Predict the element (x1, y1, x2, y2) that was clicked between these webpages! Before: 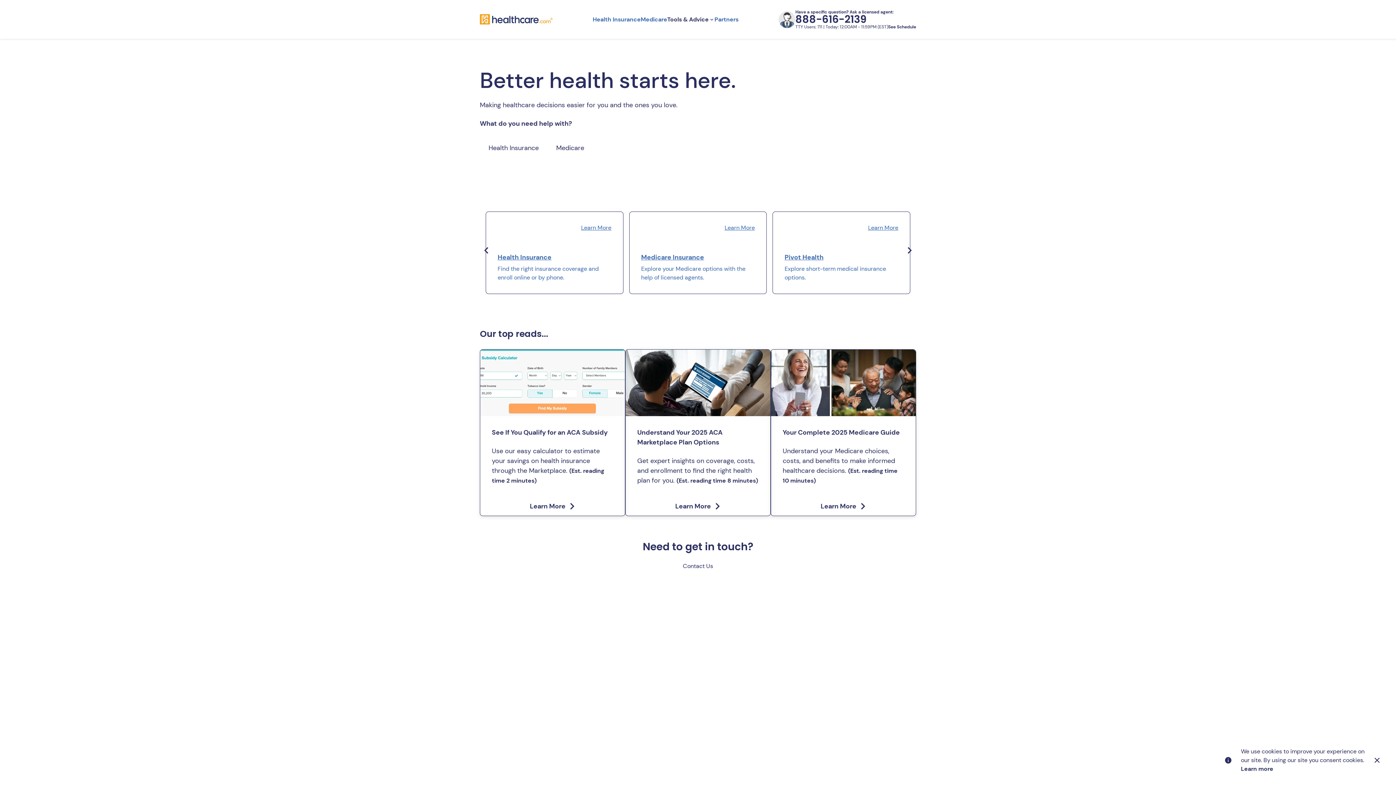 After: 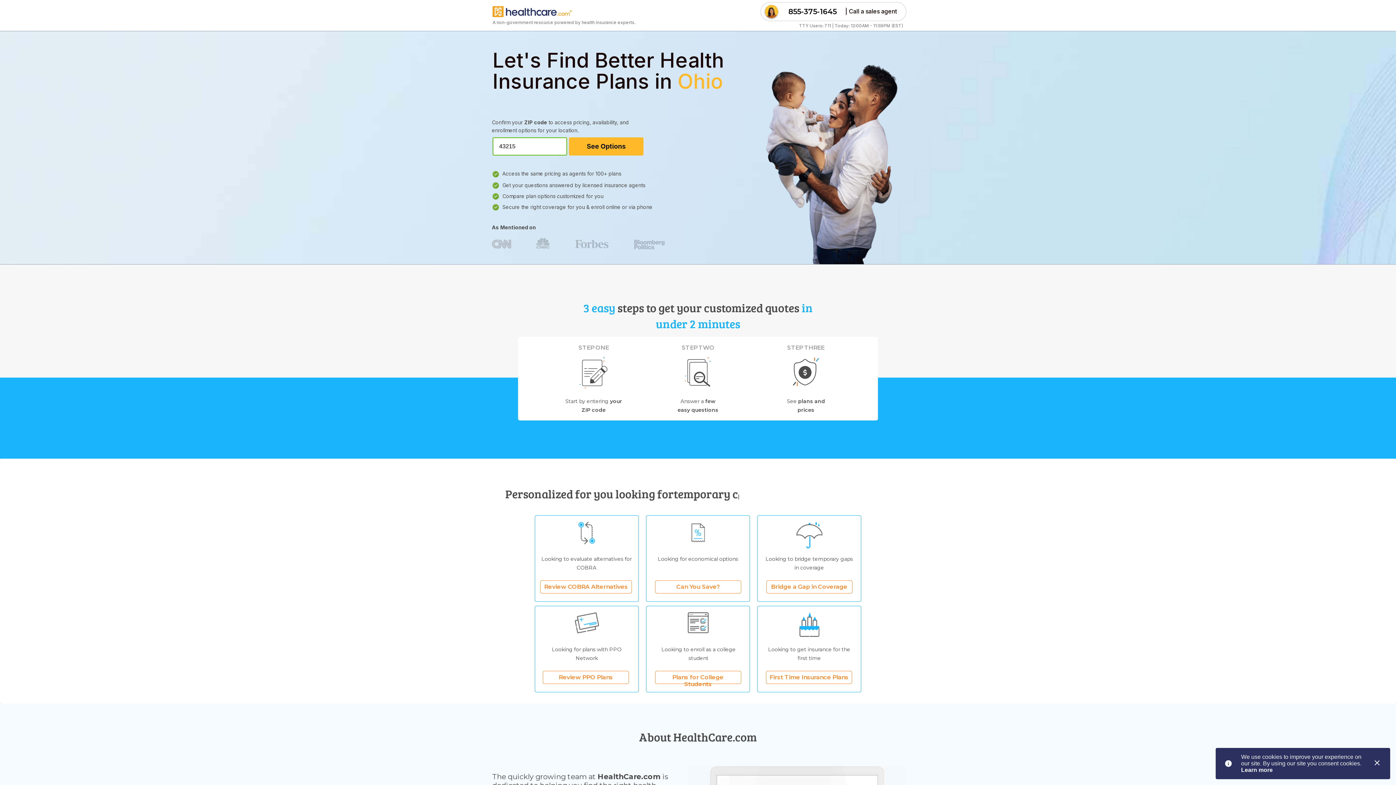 Action: label: Health Insurance bbox: (592, 15, 640, 23)